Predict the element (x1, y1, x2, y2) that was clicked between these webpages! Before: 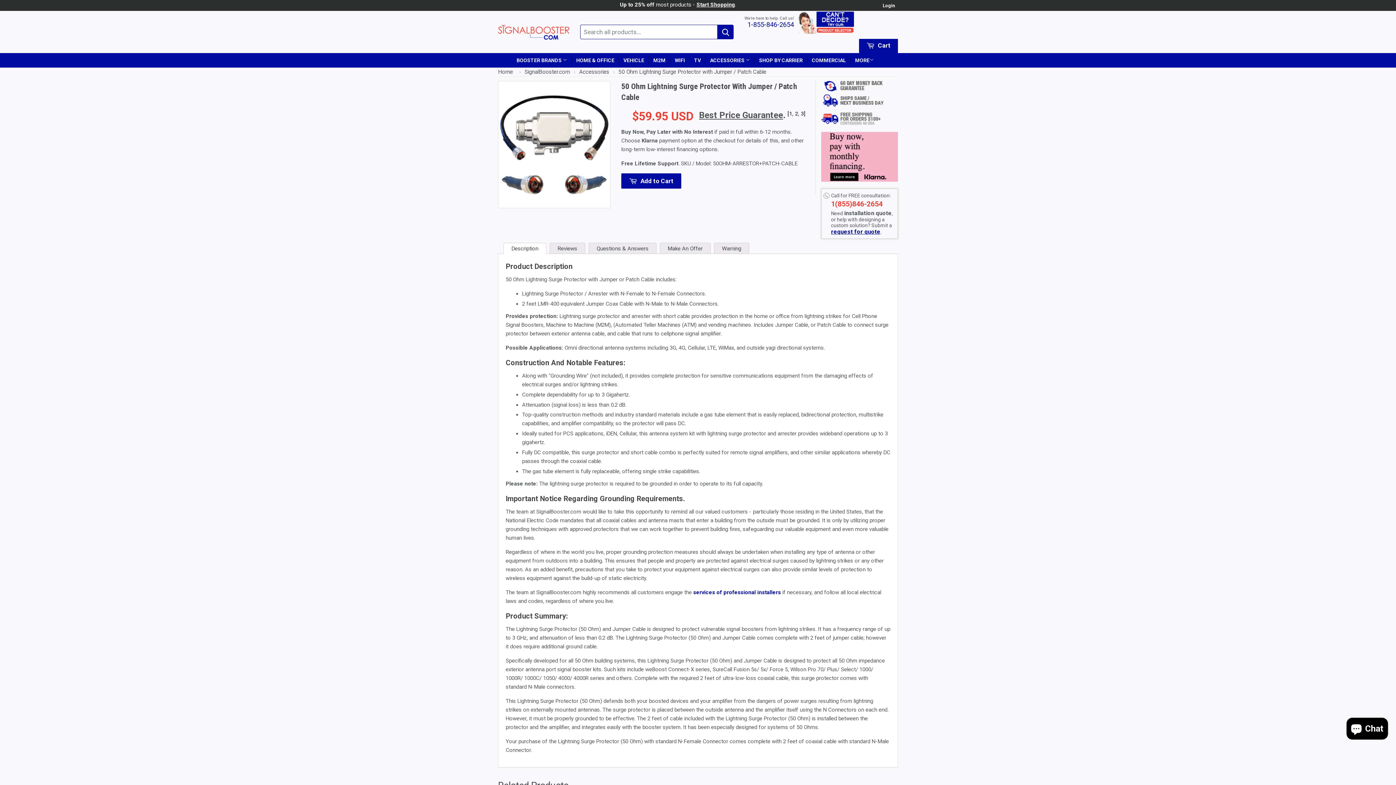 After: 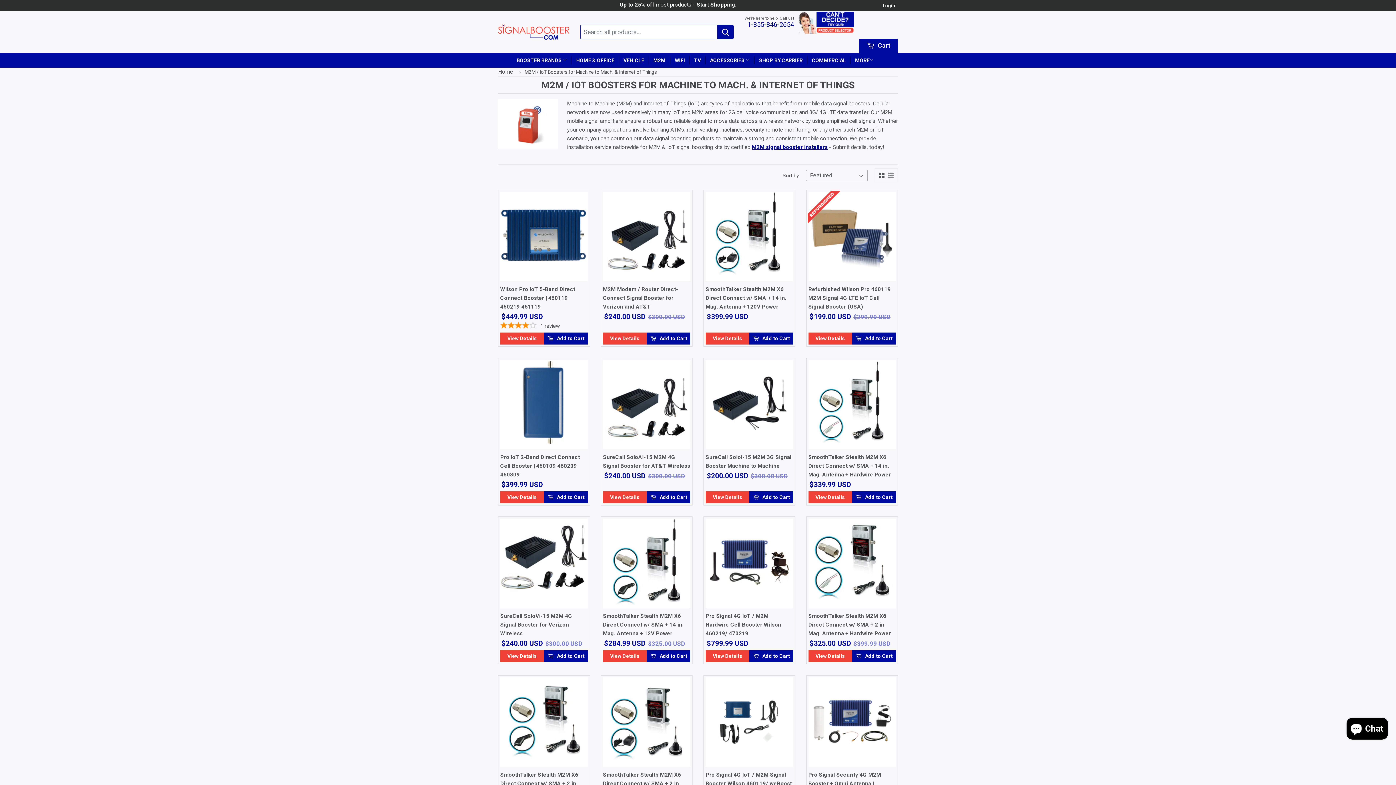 Action: label: M2M bbox: (649, 56, 670, 64)